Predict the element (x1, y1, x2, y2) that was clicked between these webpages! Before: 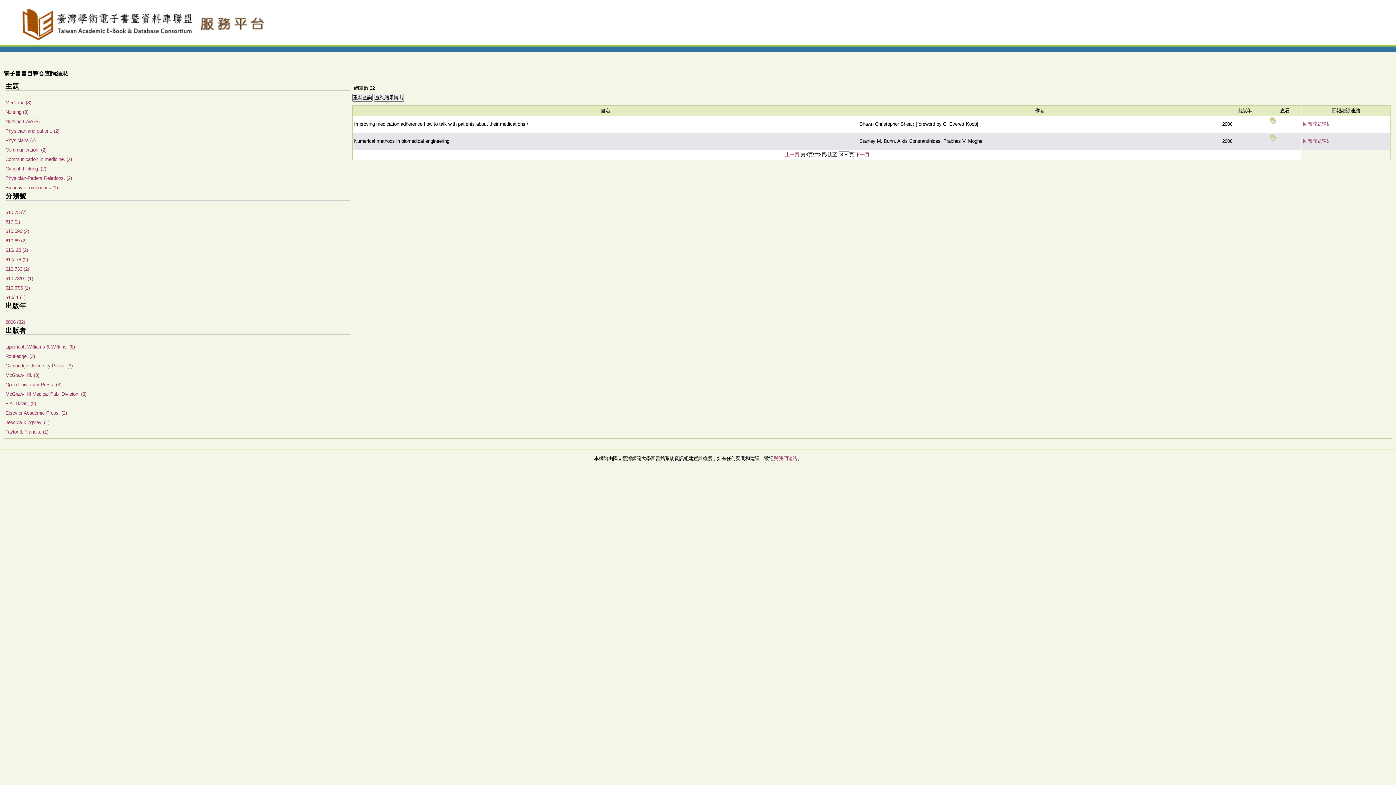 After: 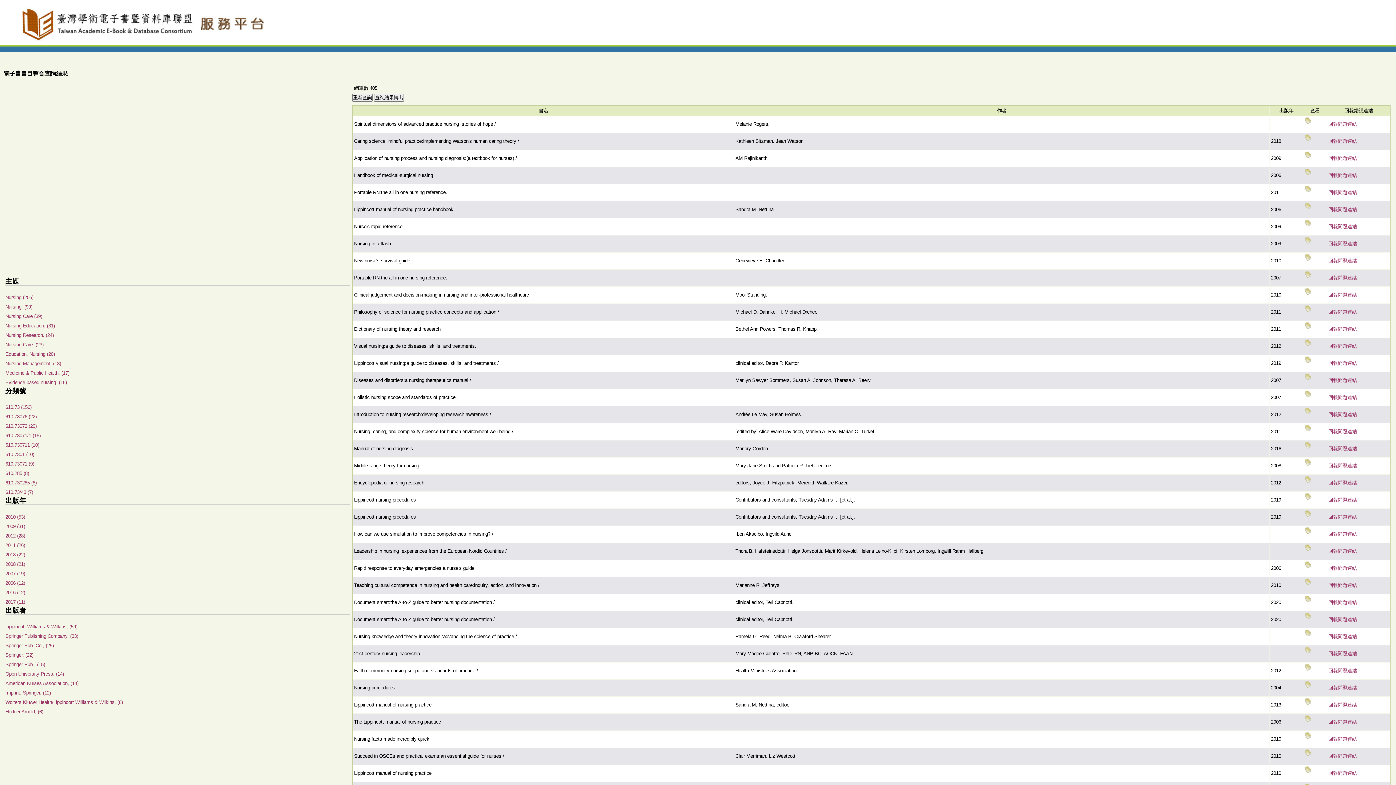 Action: label: Nursing (8) bbox: (5, 109, 28, 114)